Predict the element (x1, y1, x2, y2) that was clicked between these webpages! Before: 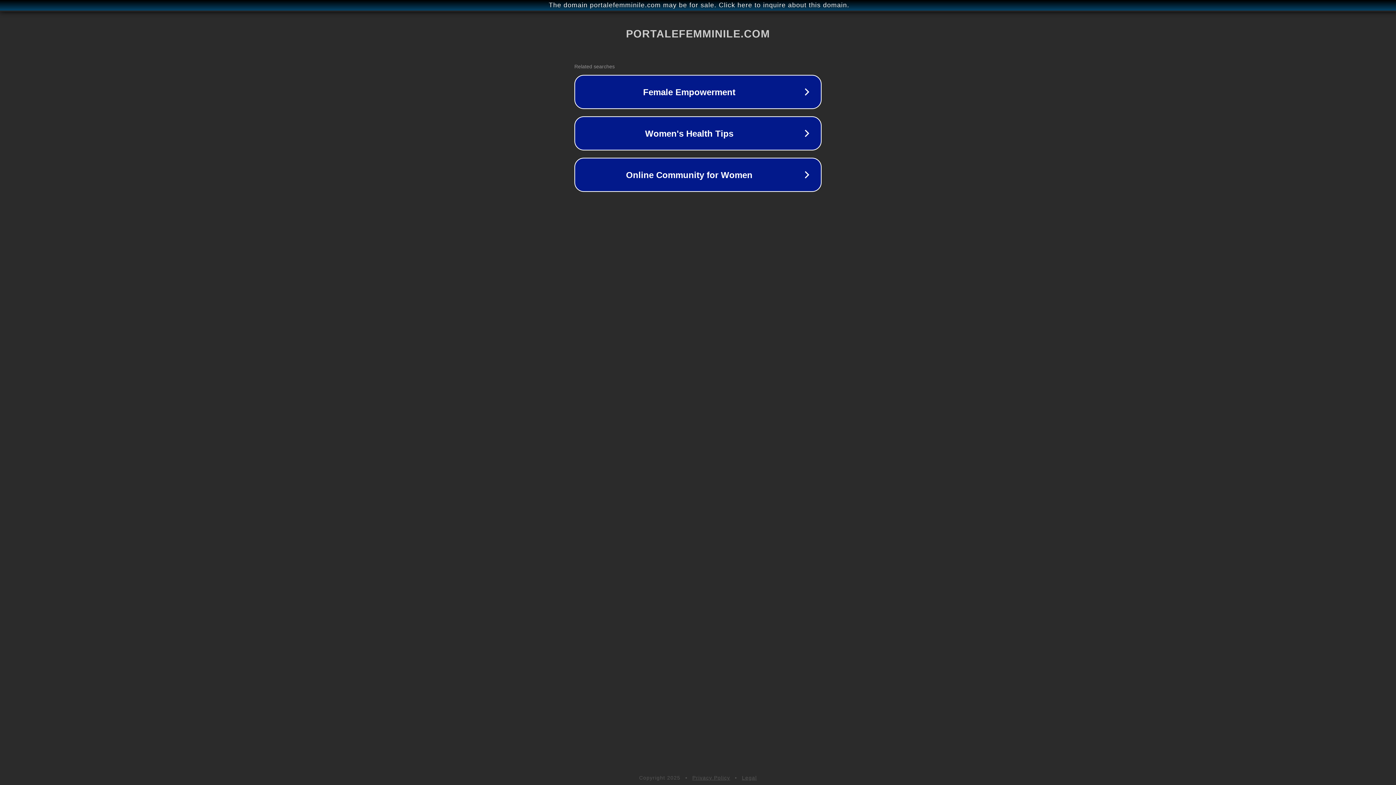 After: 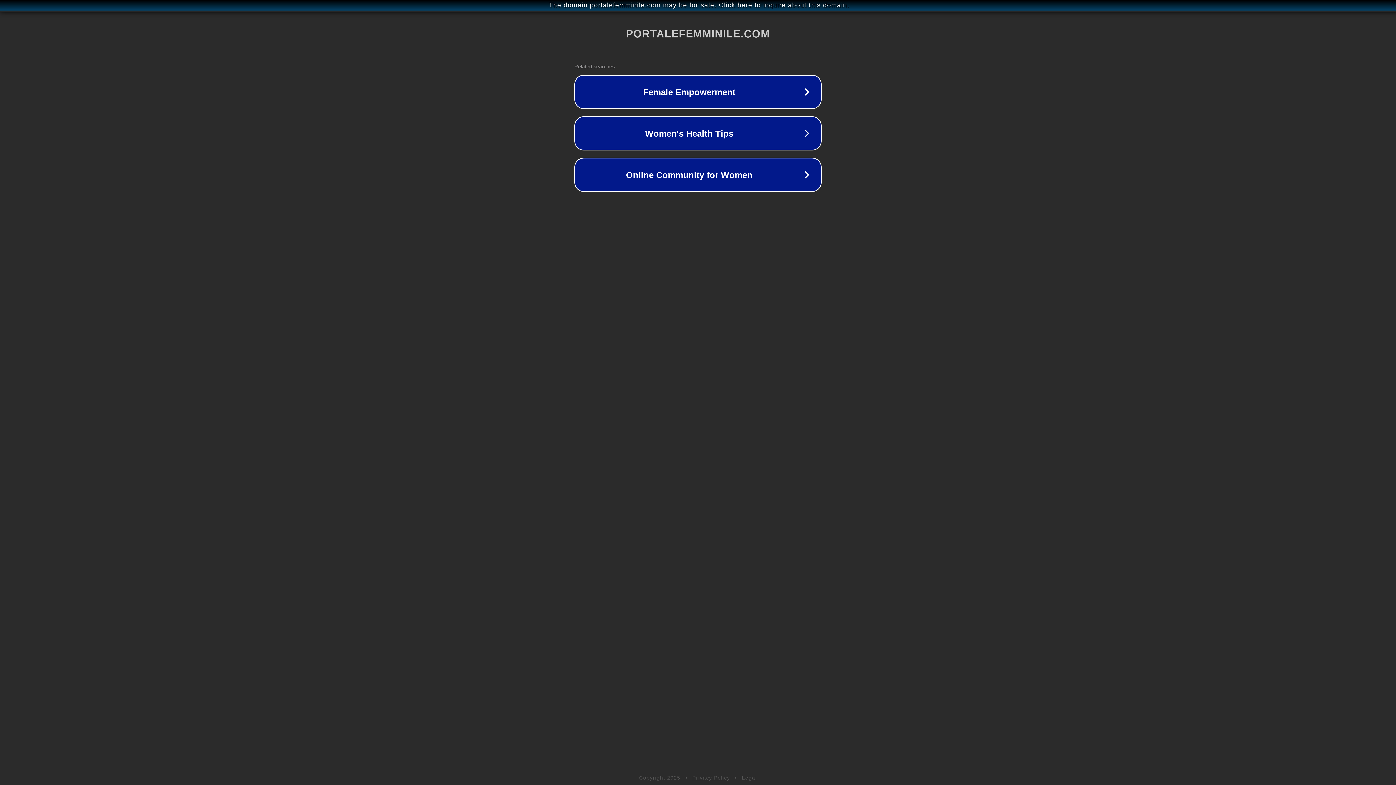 Action: label: Privacy Policy bbox: (692, 775, 730, 781)